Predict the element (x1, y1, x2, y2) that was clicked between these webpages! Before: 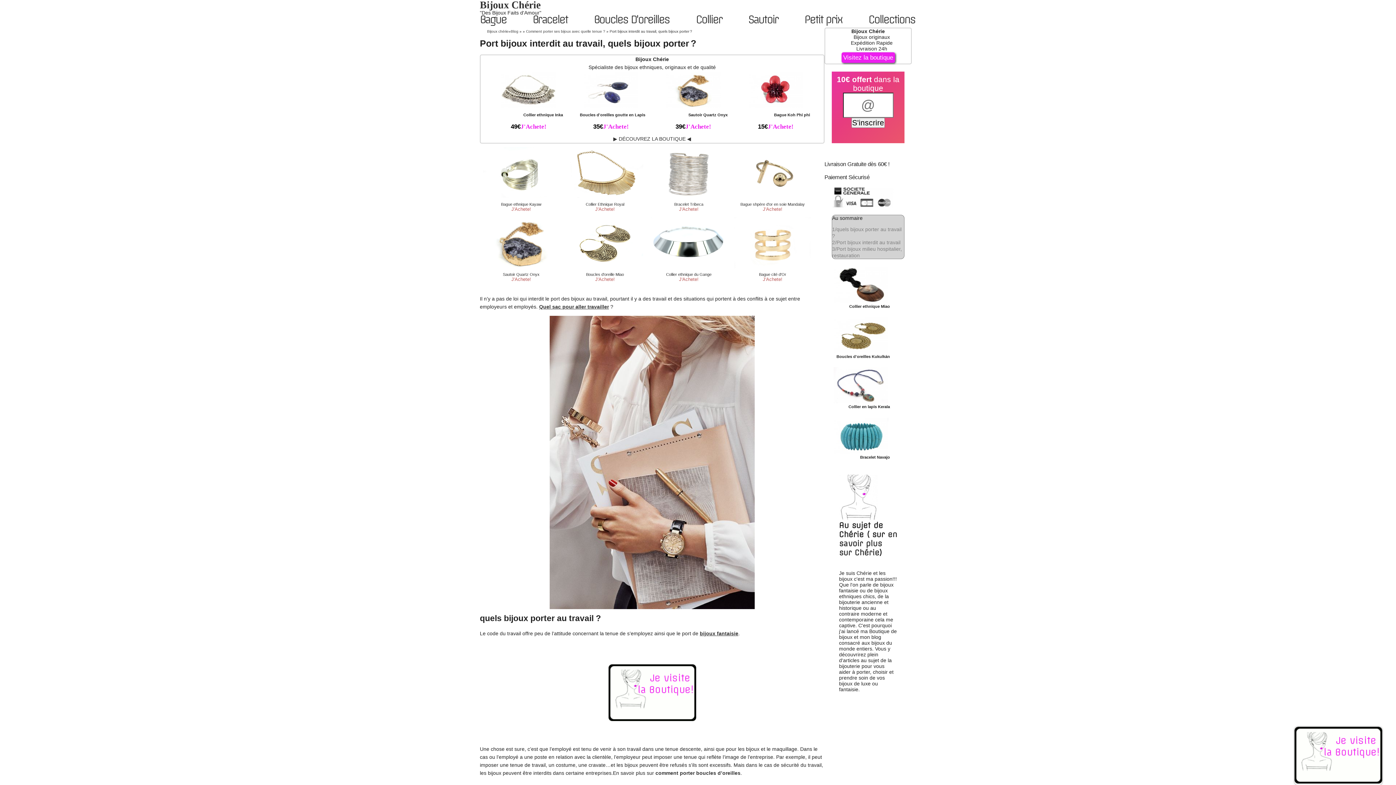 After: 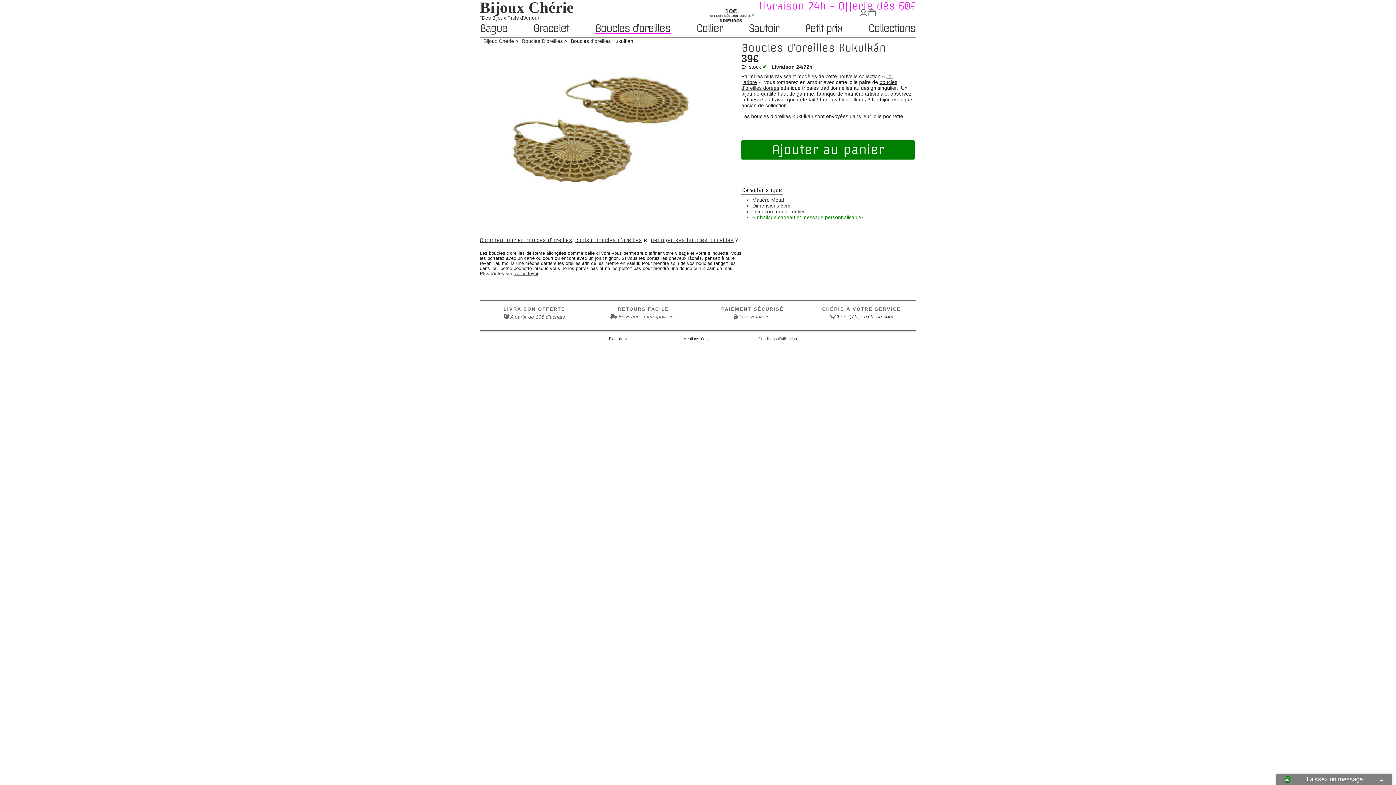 Action: label: Boucles d'oreilles Kukulkán bbox: (832, 350, 890, 367)